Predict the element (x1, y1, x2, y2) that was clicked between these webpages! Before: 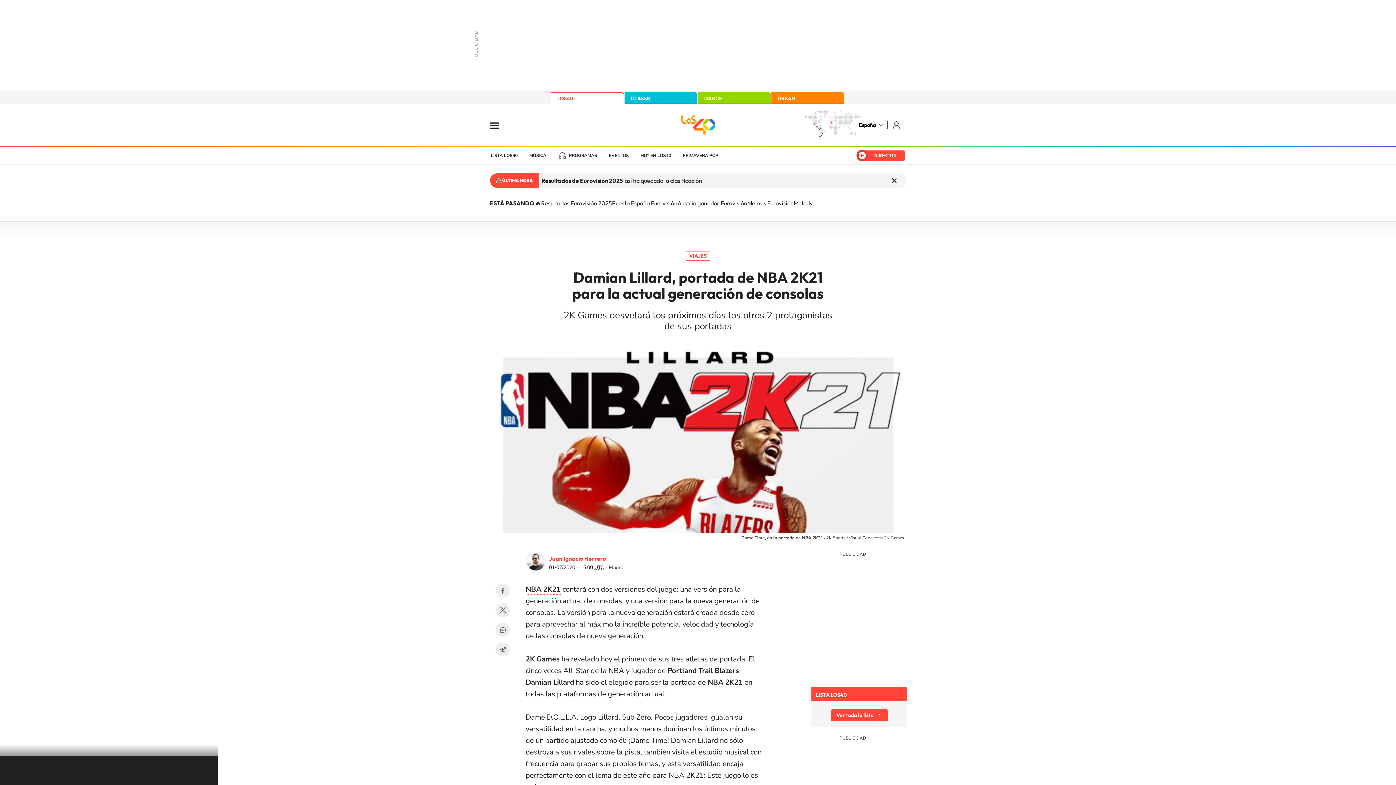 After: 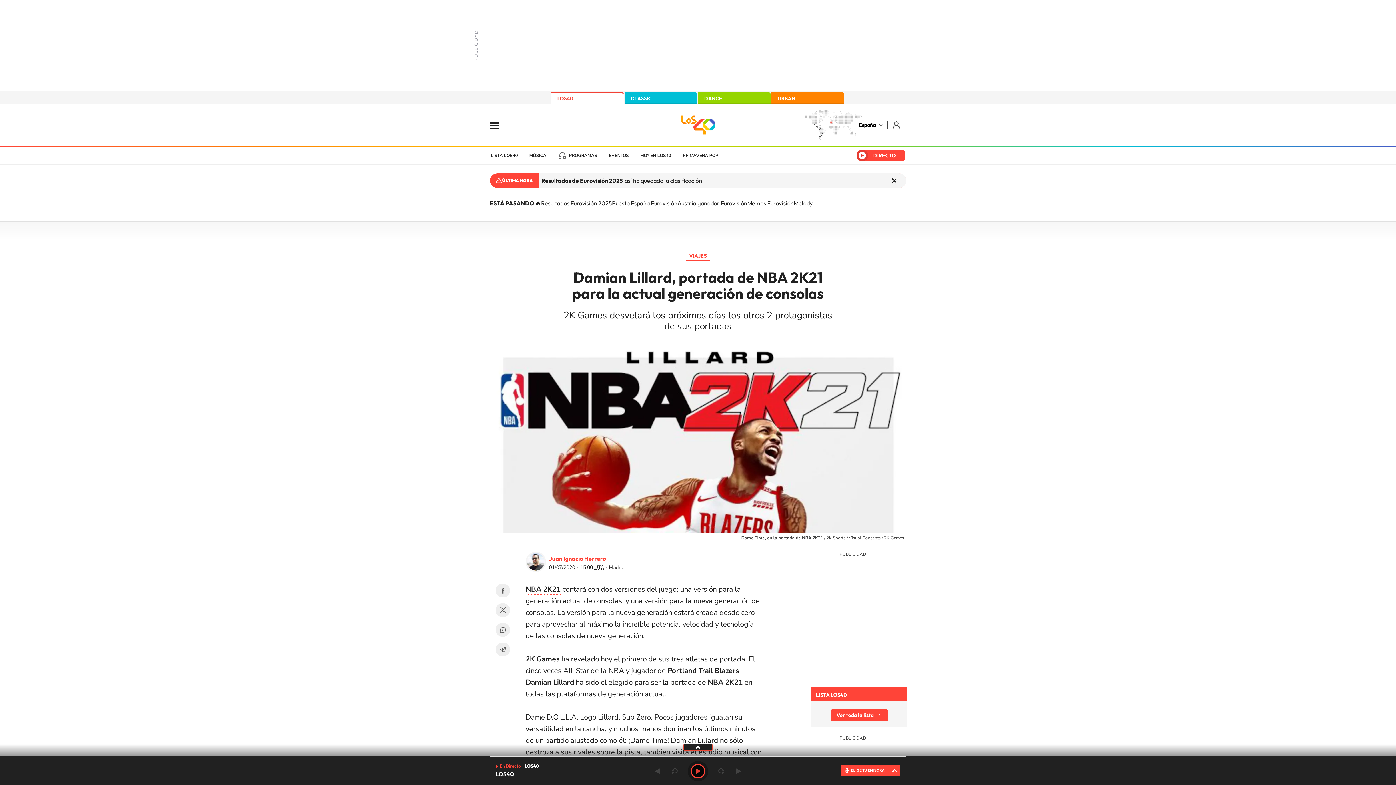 Action: label: Login bbox: (890, 118, 903, 131)